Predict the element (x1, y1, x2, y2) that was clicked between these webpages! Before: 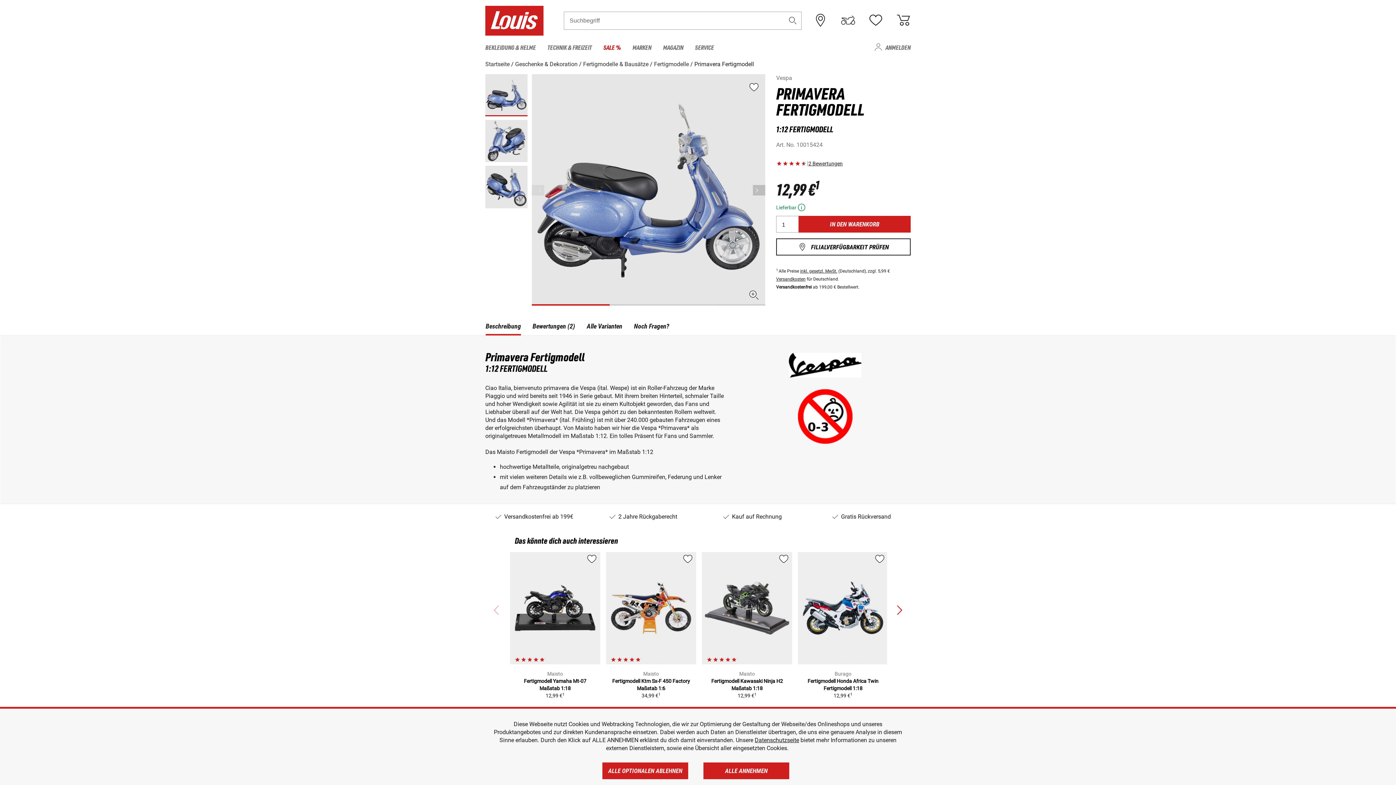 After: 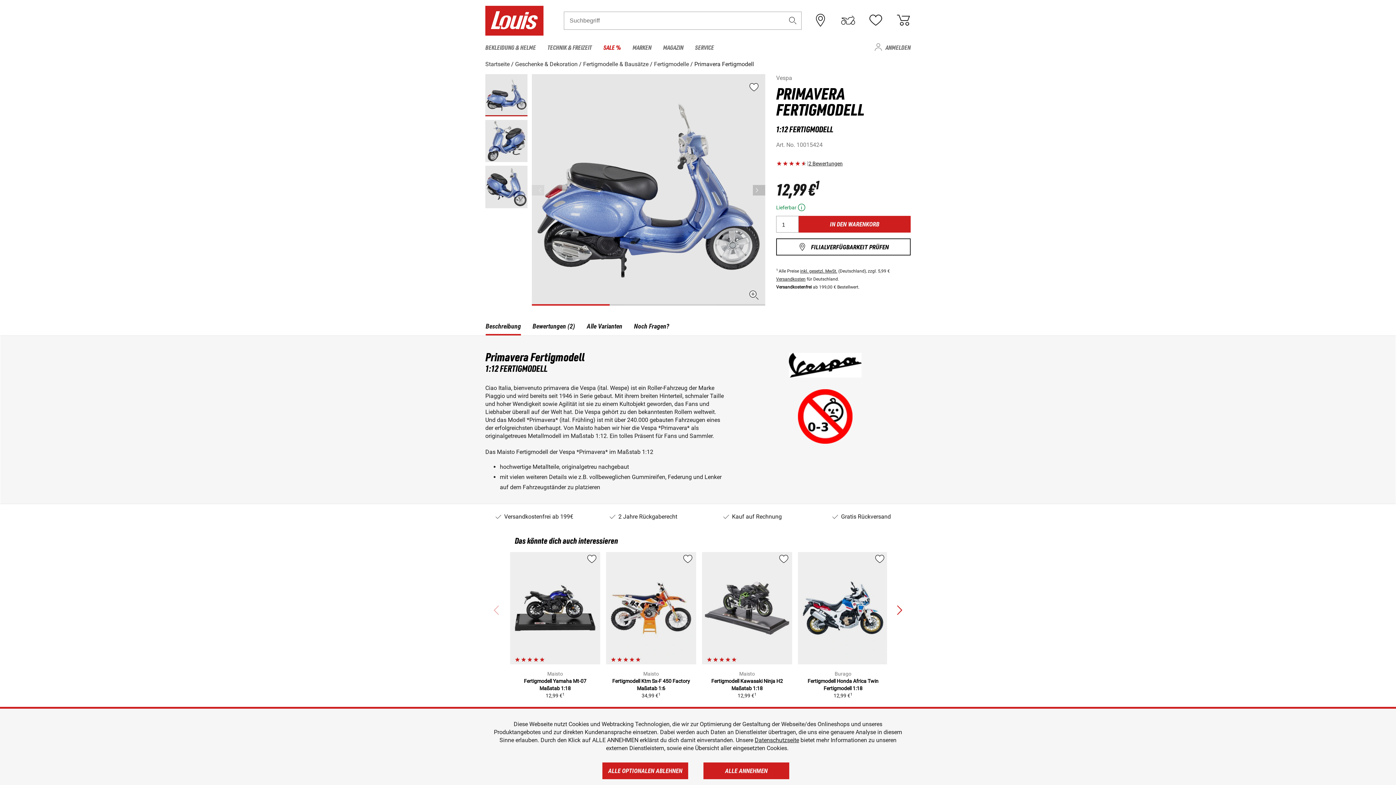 Action: label: Datenschutzseite bbox: (754, 737, 799, 744)